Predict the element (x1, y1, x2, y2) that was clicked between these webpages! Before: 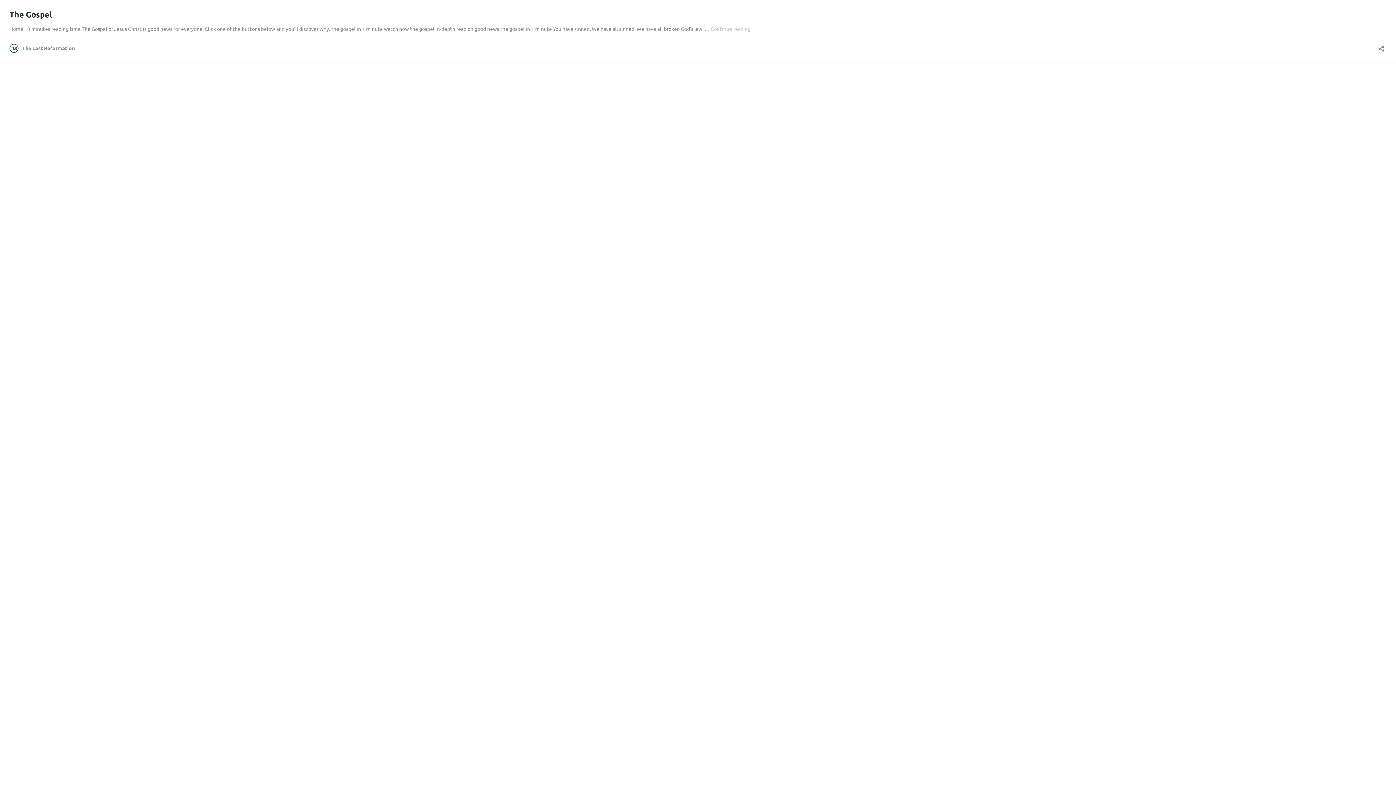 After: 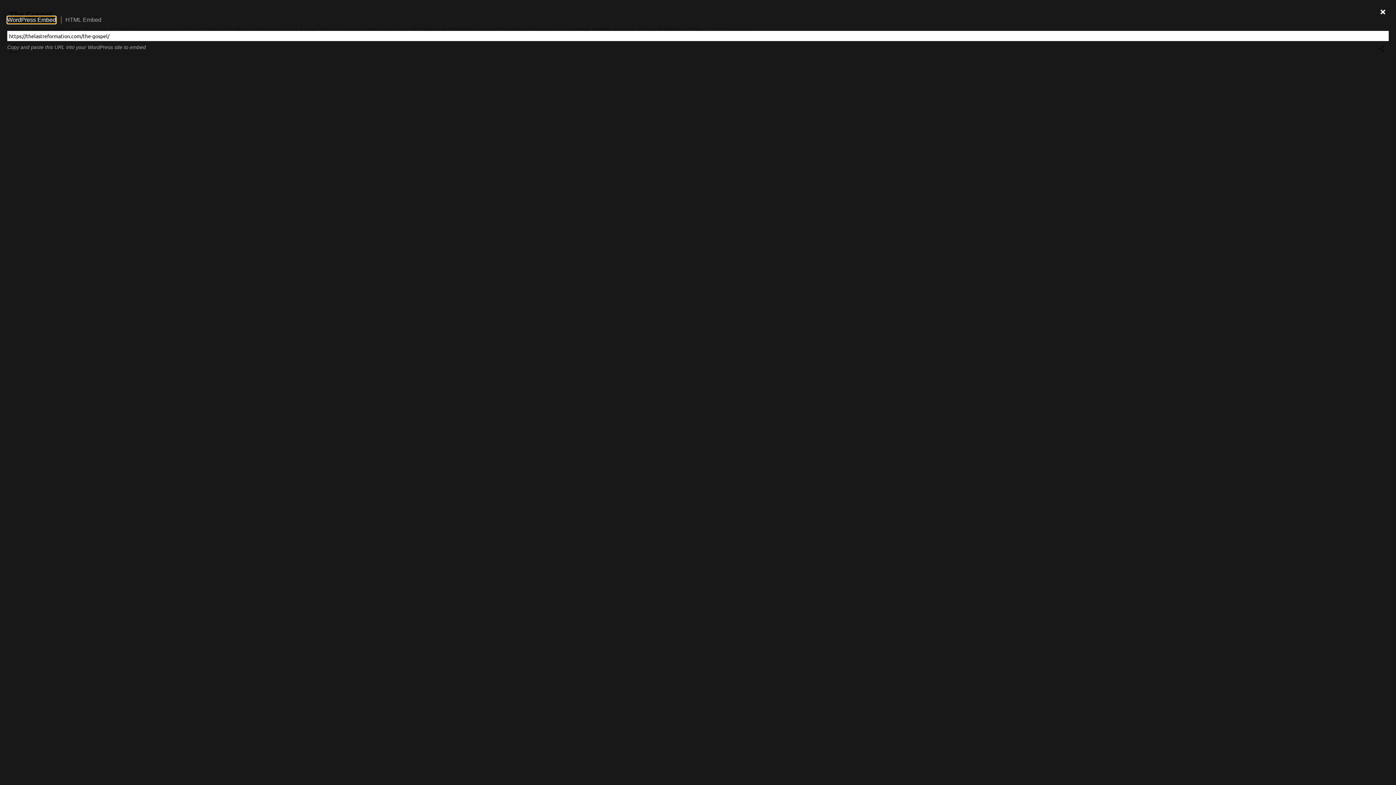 Action: bbox: (1376, 40, 1386, 52) label: Open sharing dialog